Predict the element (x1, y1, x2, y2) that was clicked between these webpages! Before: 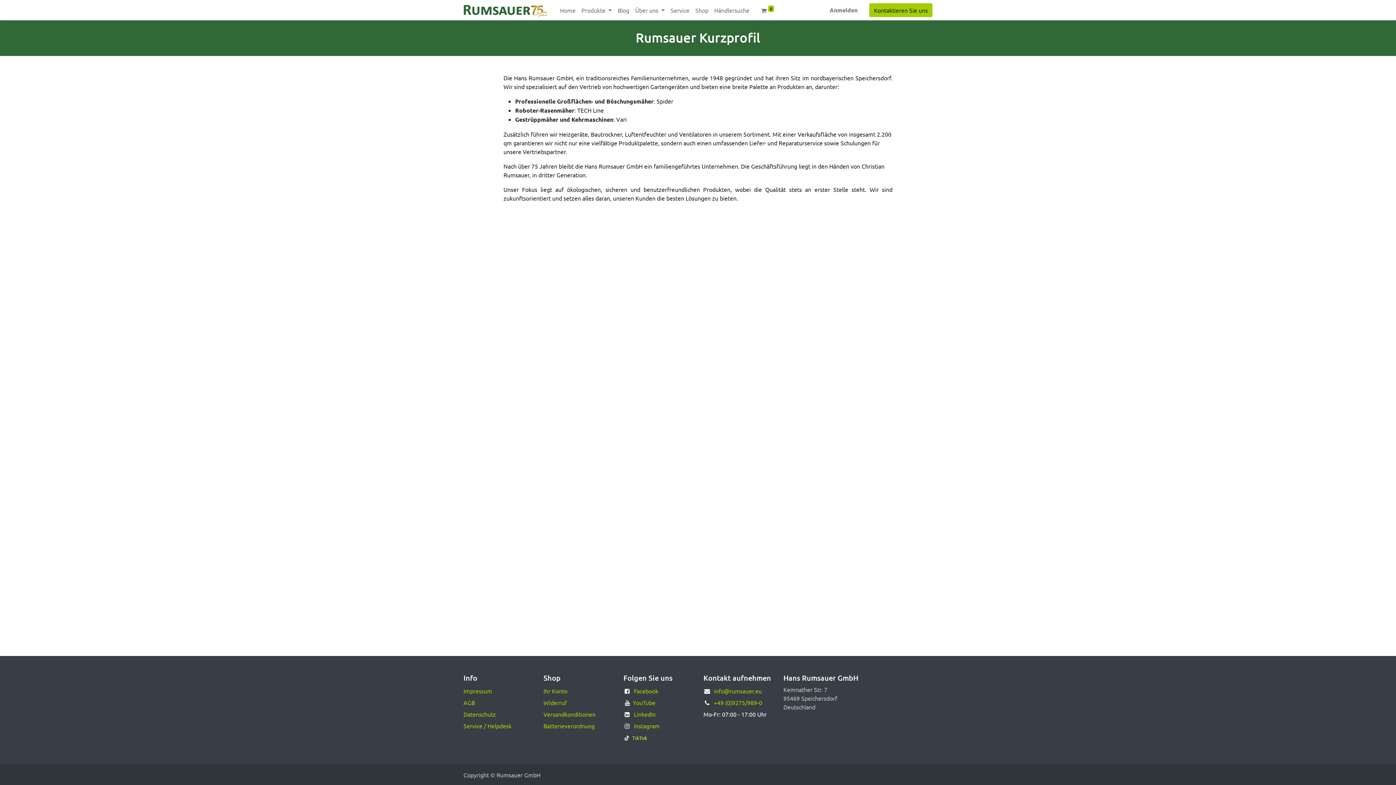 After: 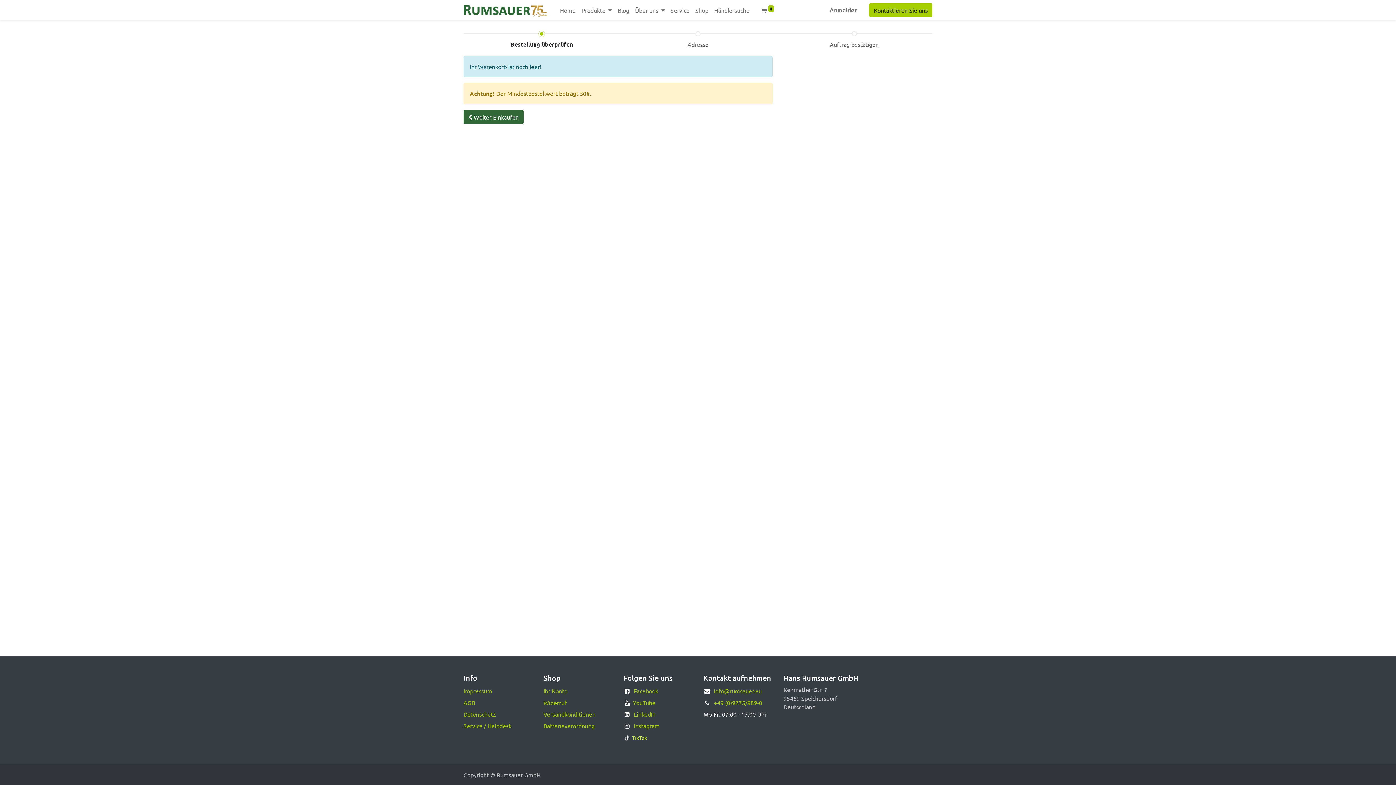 Action: label:  0 bbox: (758, 2, 777, 17)